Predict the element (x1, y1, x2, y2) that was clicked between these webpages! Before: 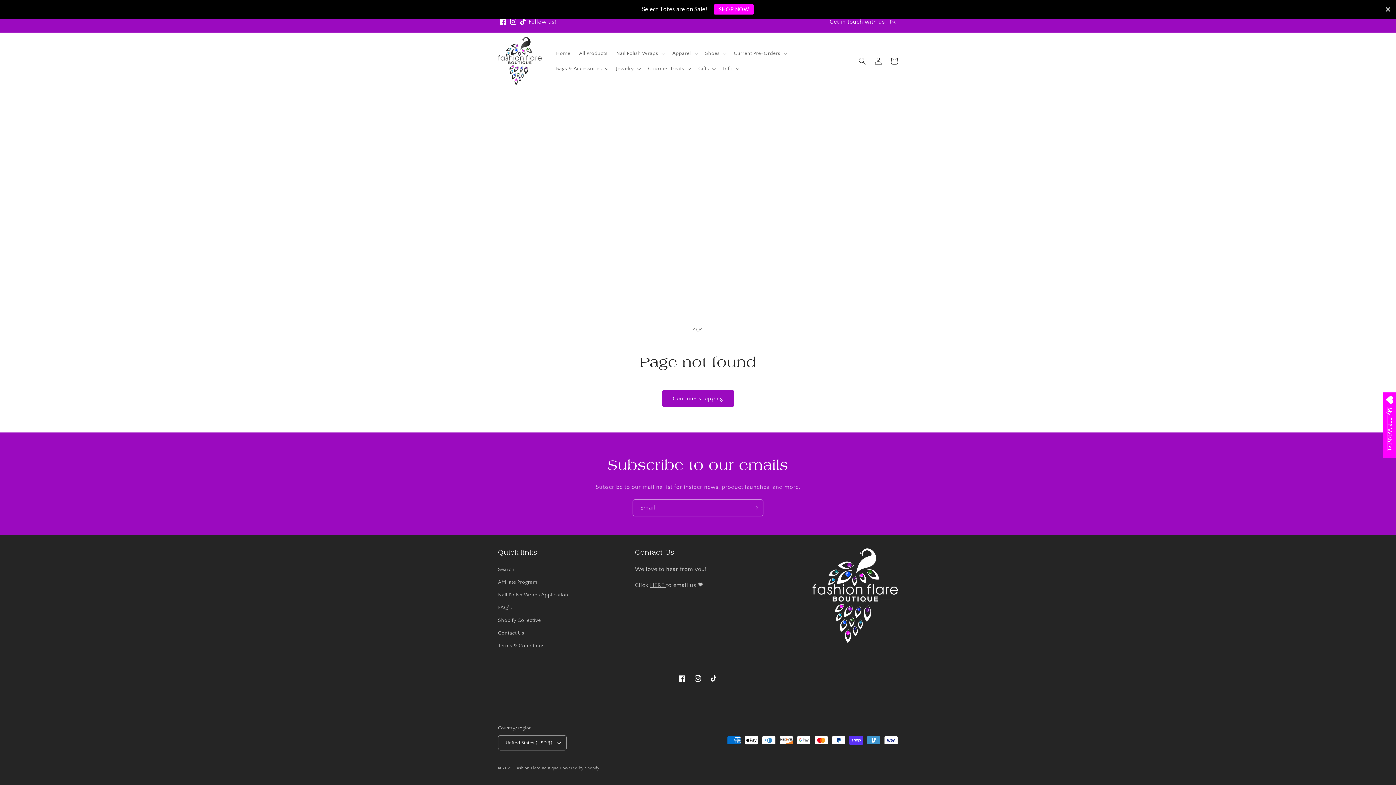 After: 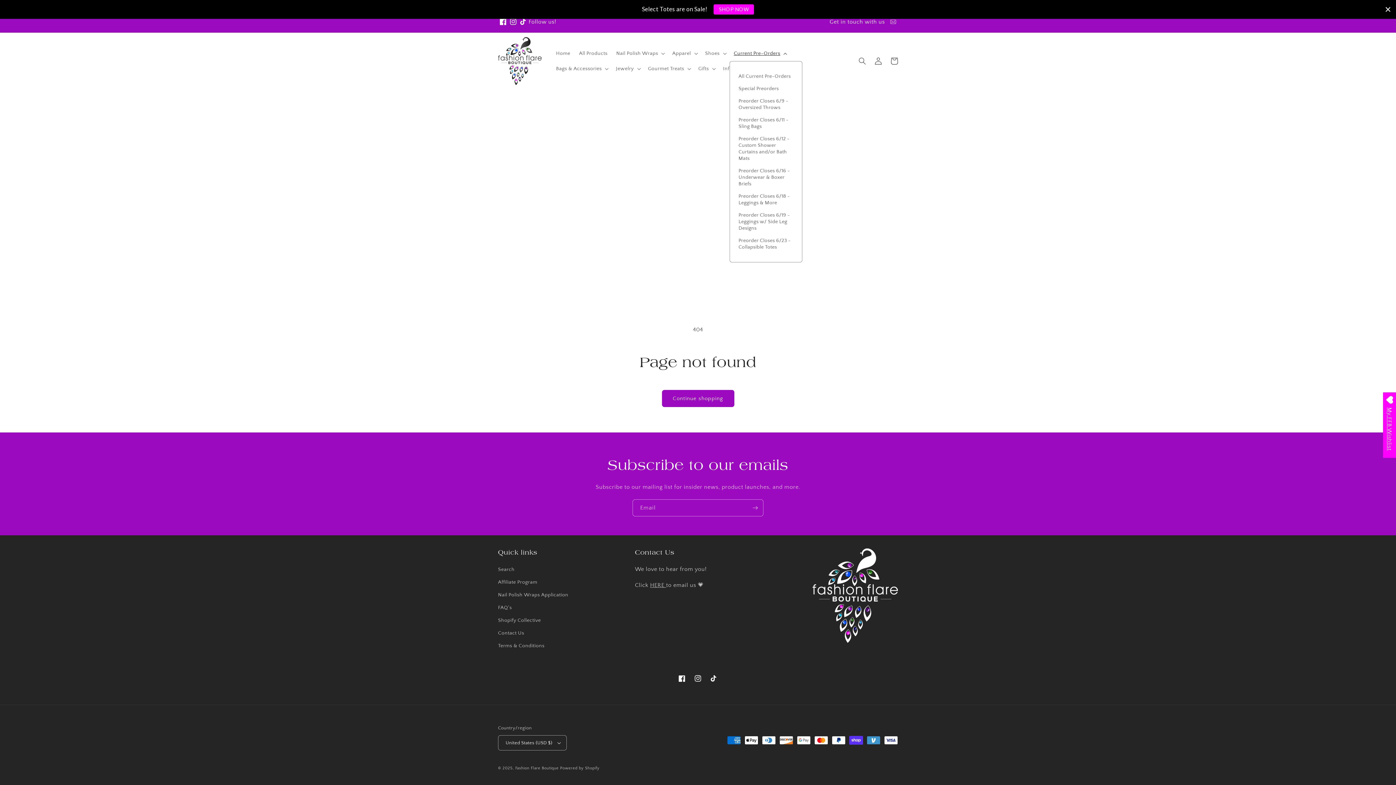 Action: bbox: (729, 45, 790, 61) label: Current Pre-Orders